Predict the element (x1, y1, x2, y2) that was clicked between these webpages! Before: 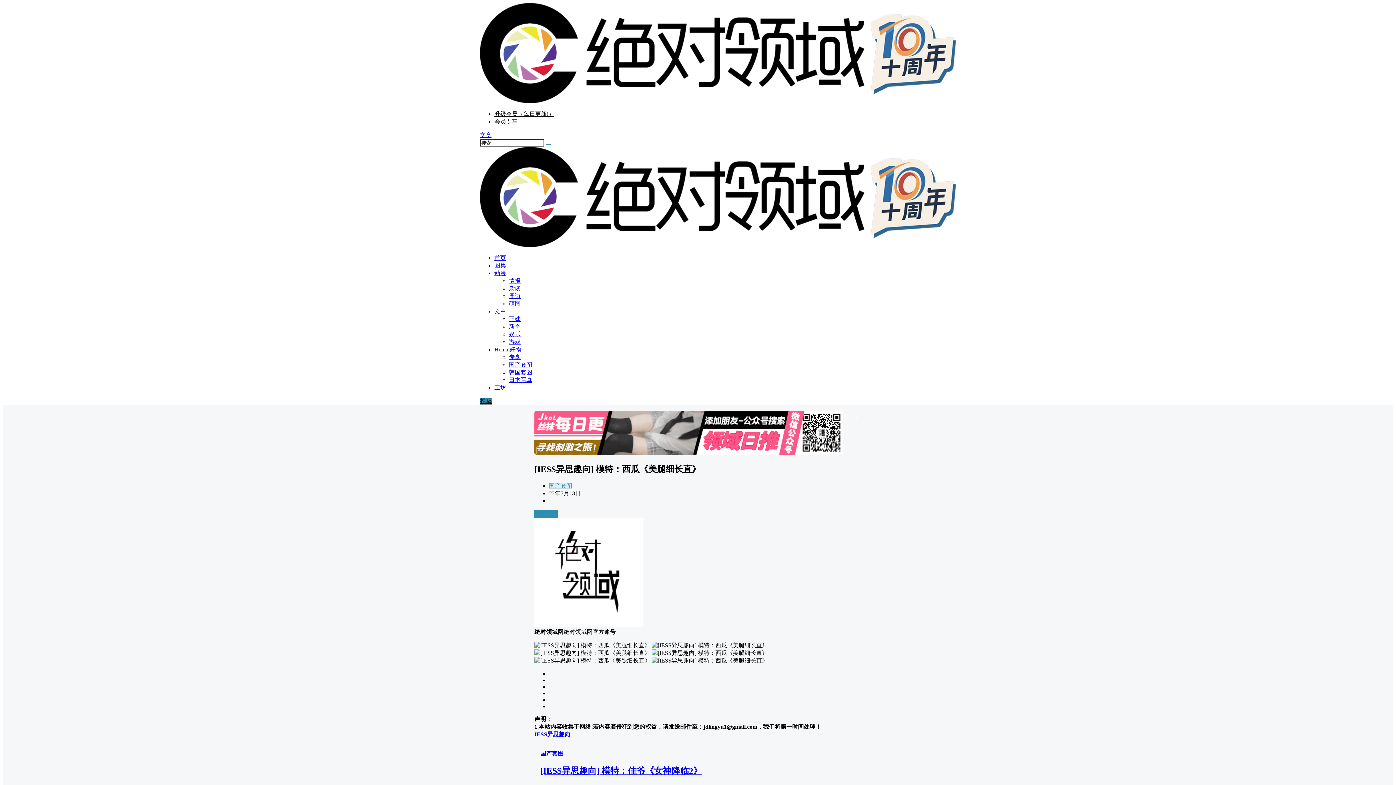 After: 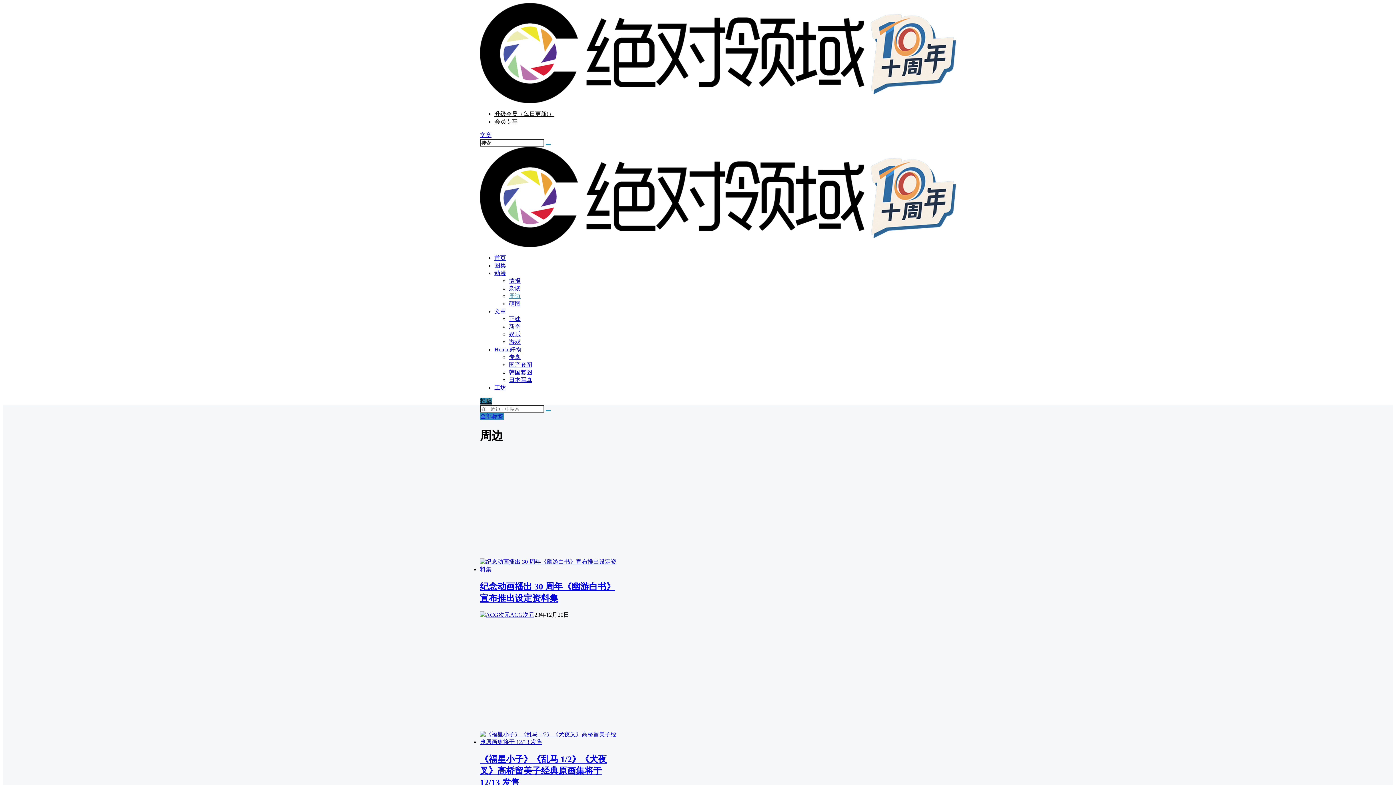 Action: label: 周边 bbox: (509, 293, 520, 299)